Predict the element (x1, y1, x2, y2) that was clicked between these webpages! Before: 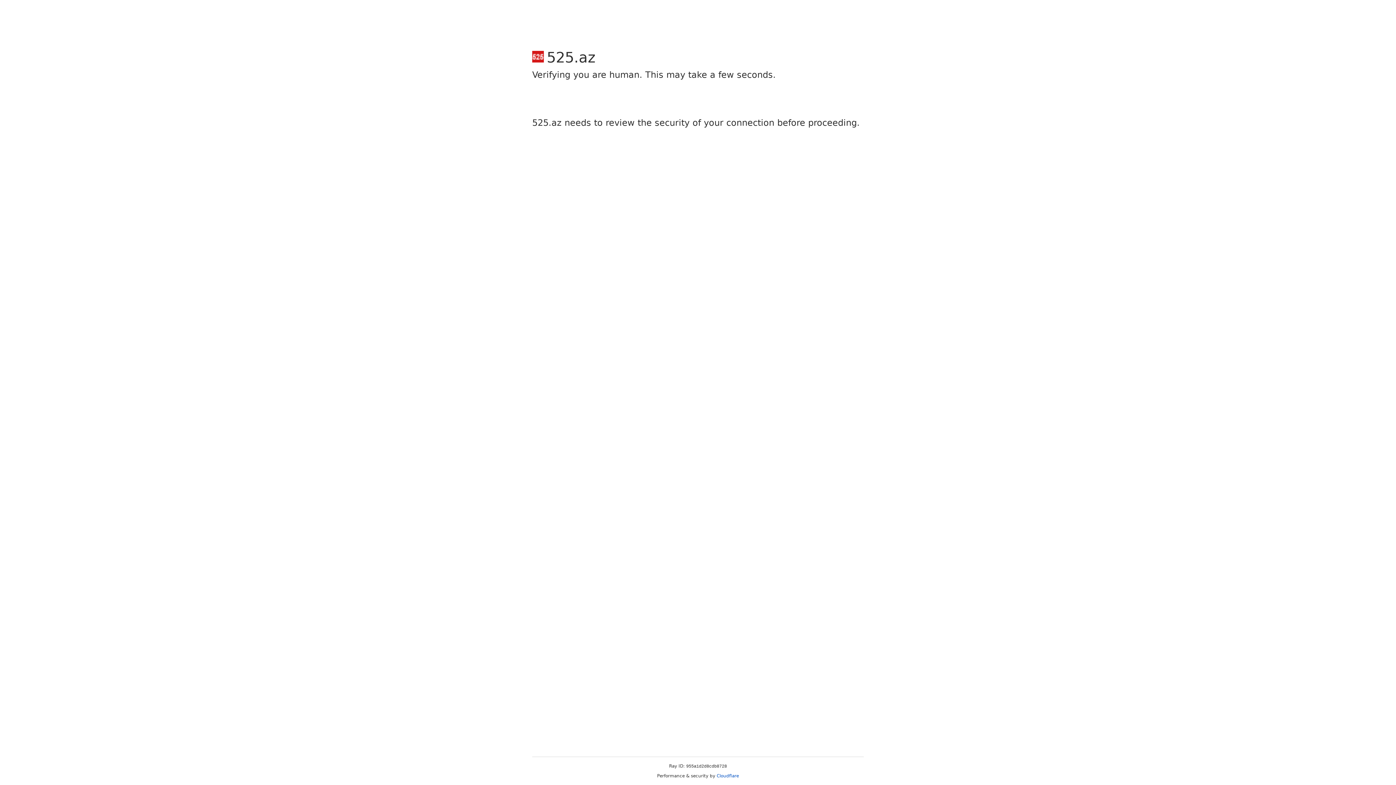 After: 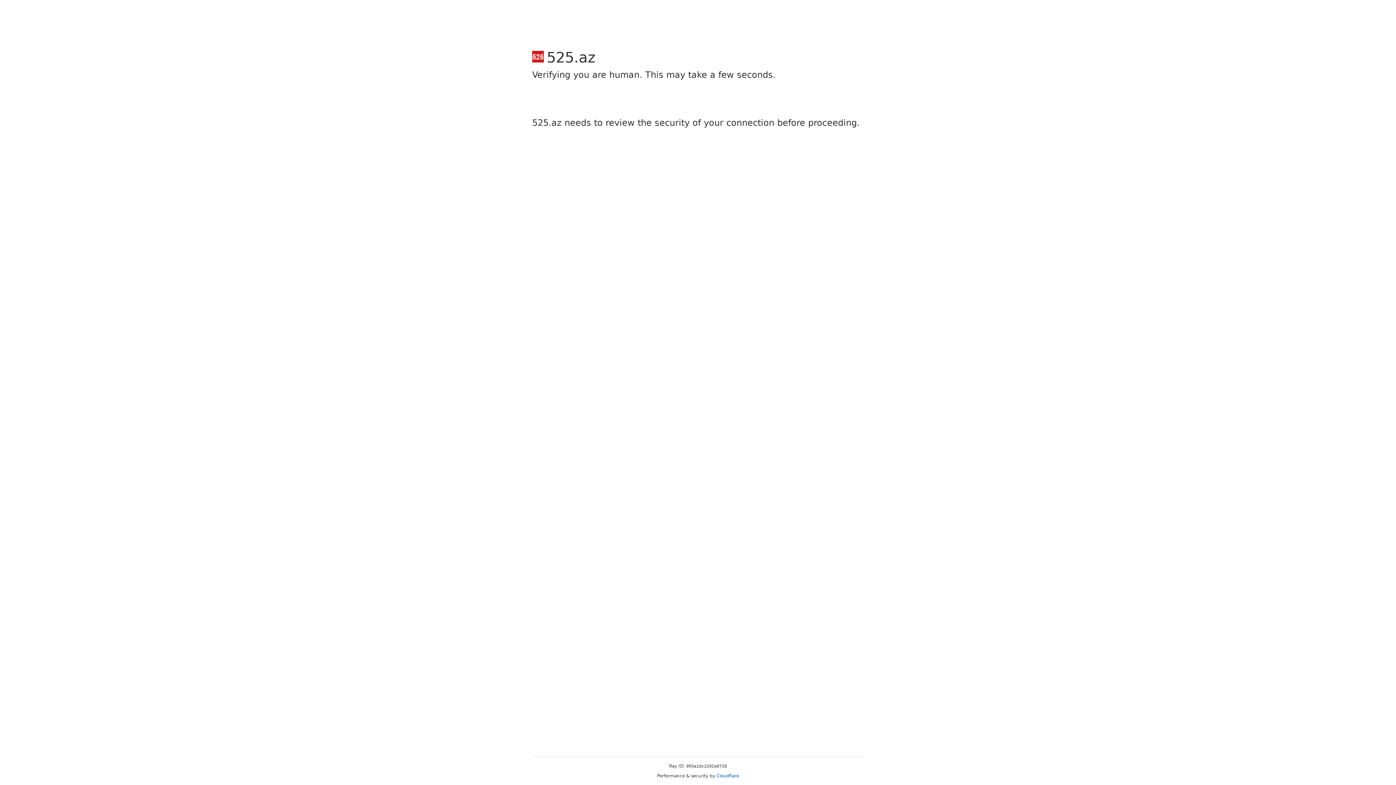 Action: bbox: (716, 773, 739, 778) label: Cloudflare